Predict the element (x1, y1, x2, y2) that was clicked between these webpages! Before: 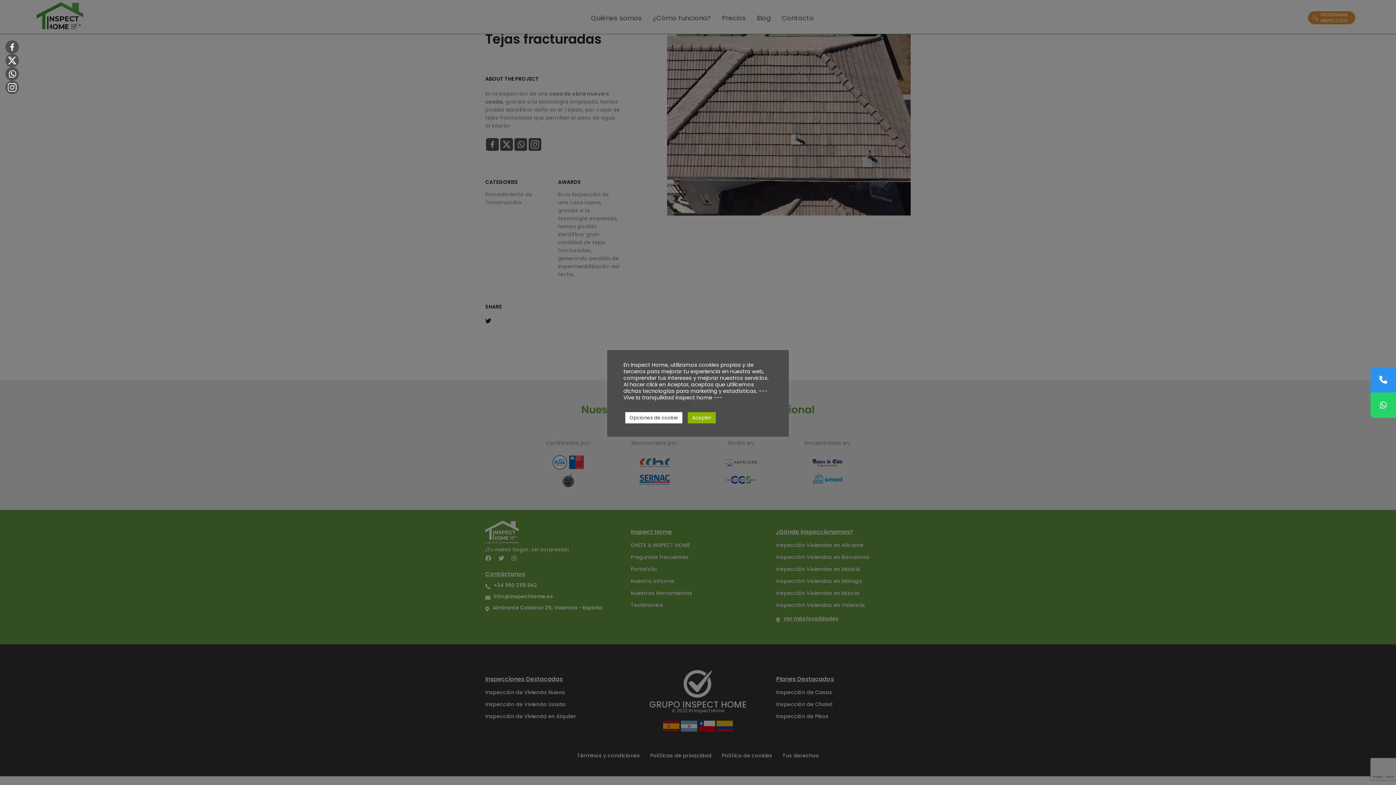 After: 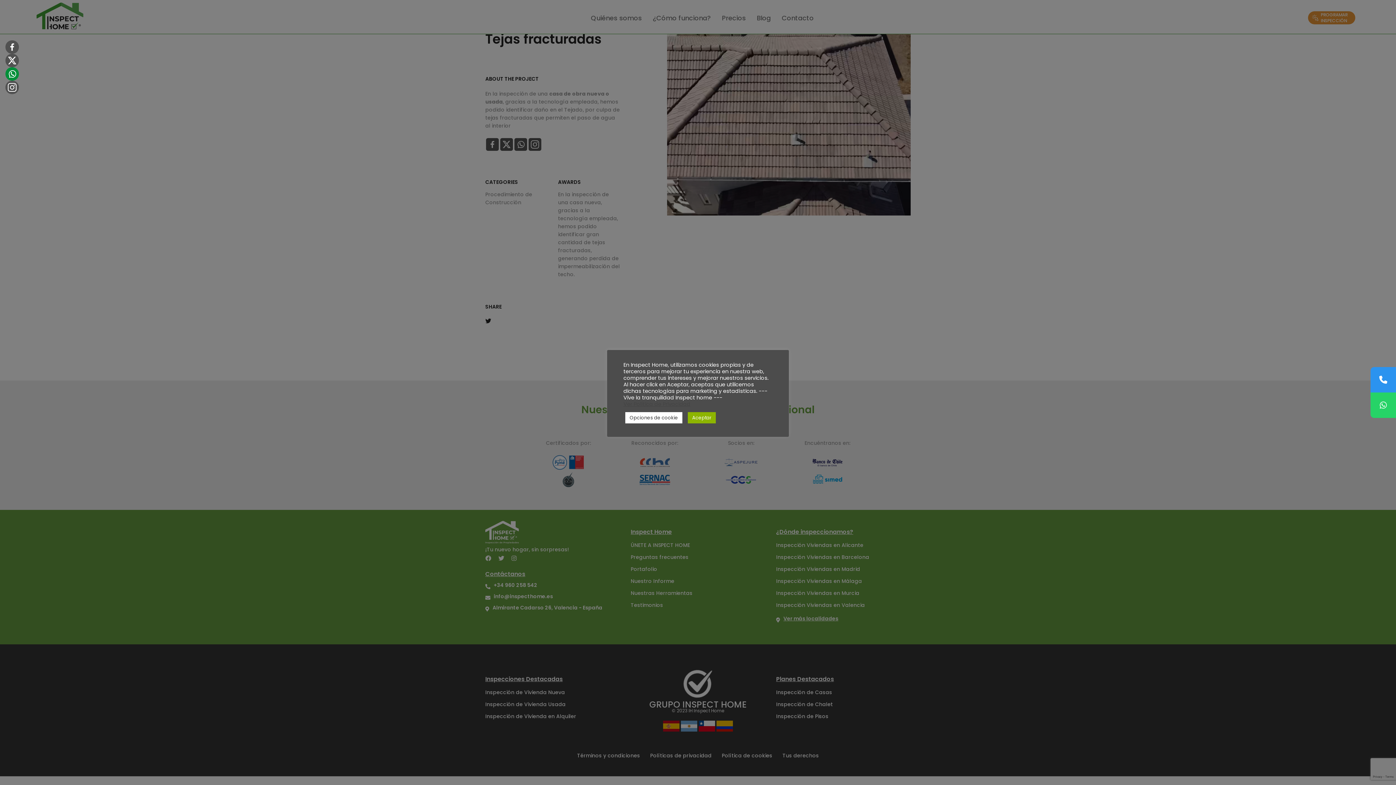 Action: bbox: (5, 67, 18, 80) label: Whatsapp